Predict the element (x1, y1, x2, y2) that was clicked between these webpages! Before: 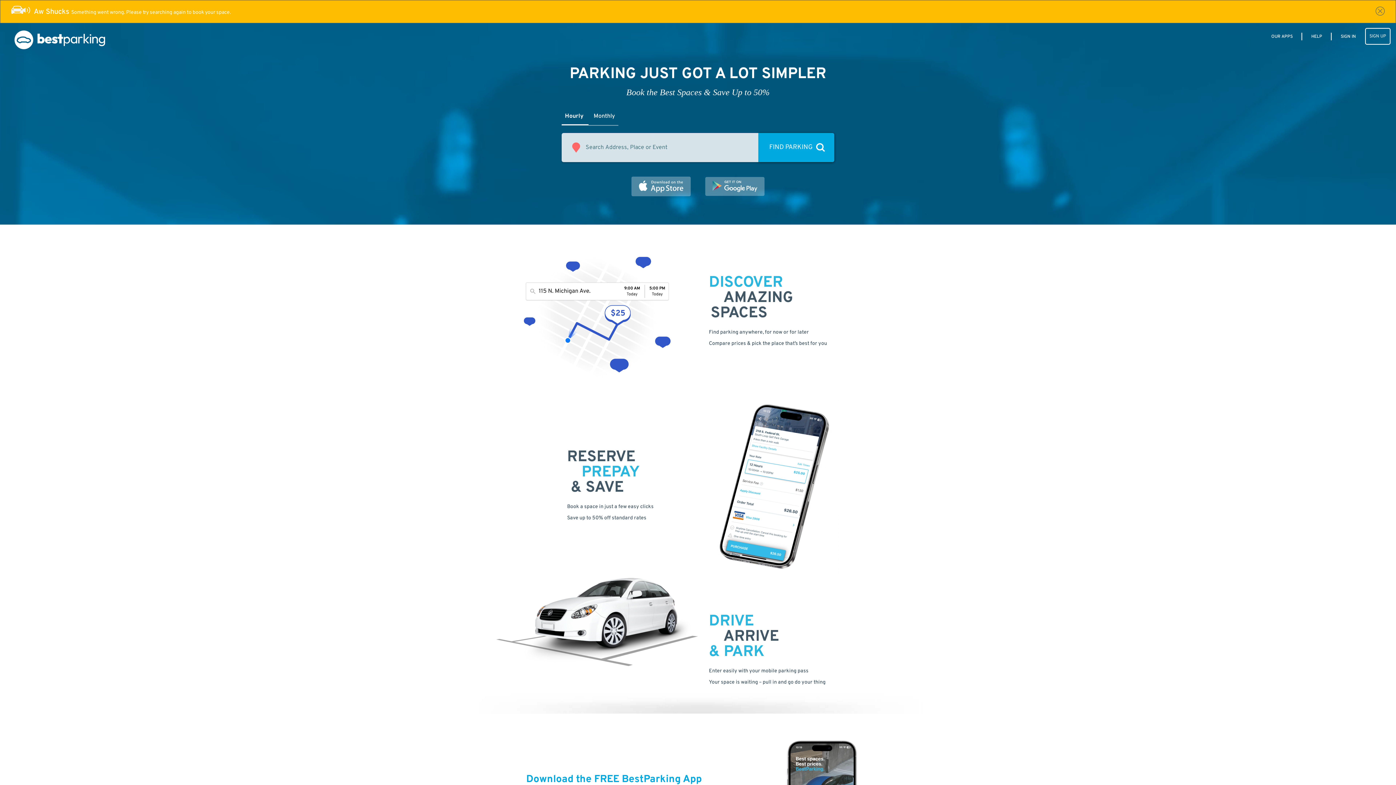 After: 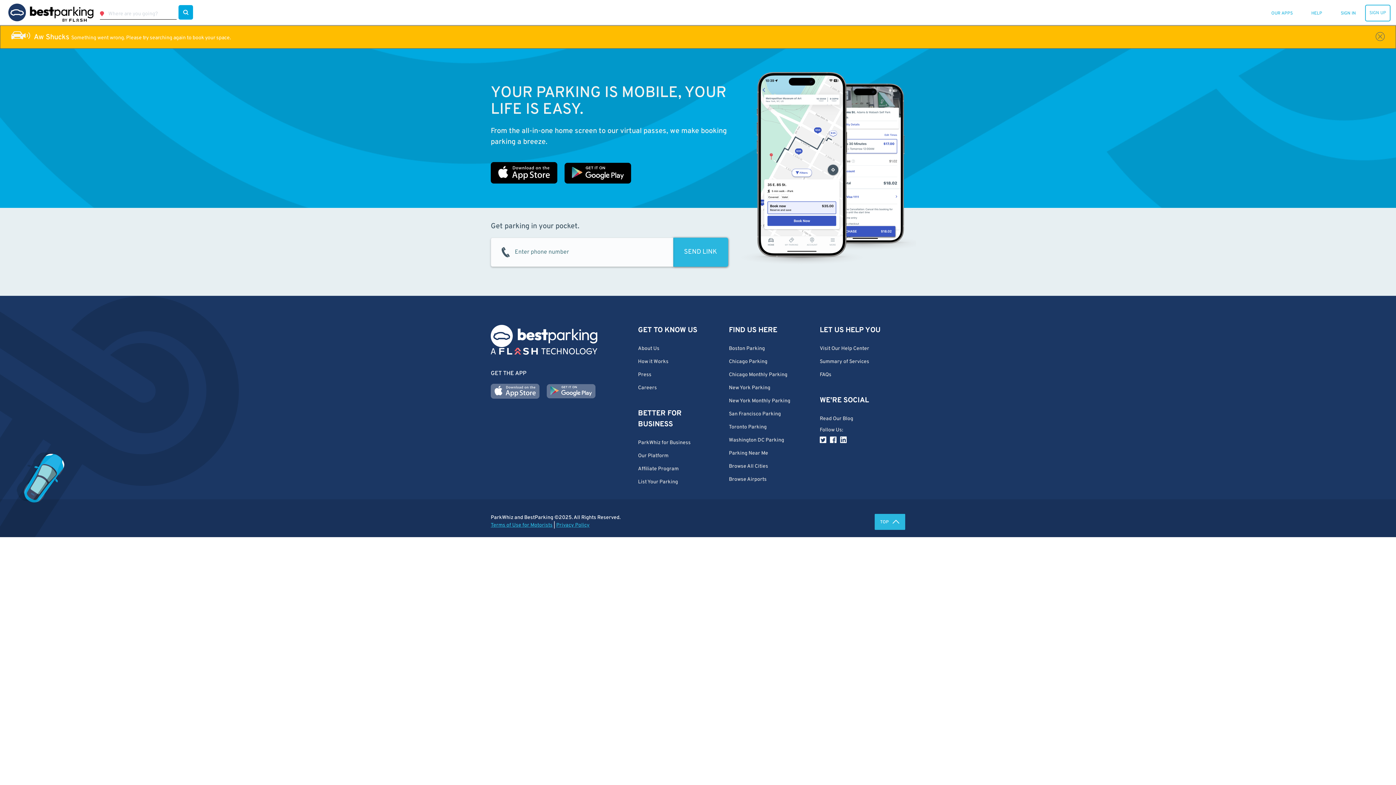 Action: label: OUR APPS bbox: (1268, 33, 1296, 39)